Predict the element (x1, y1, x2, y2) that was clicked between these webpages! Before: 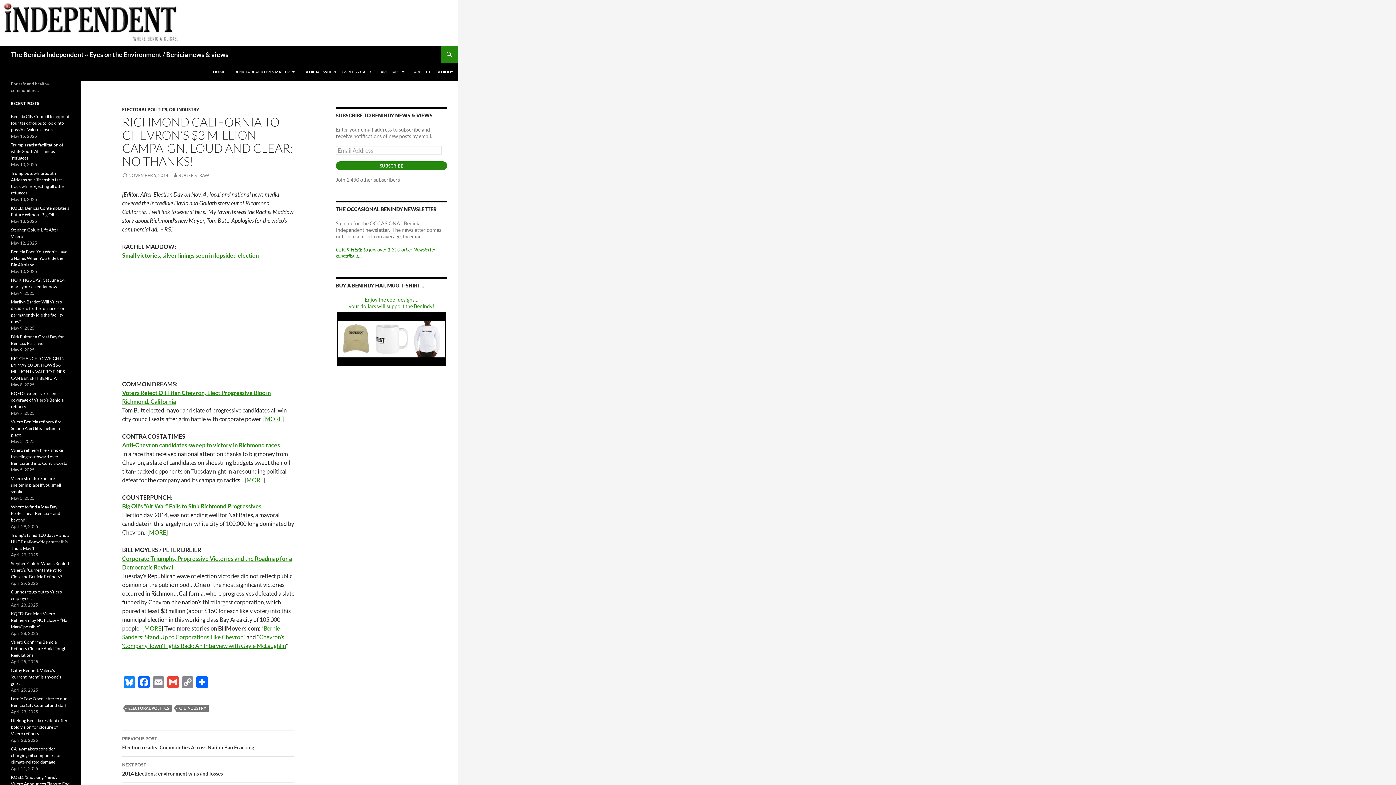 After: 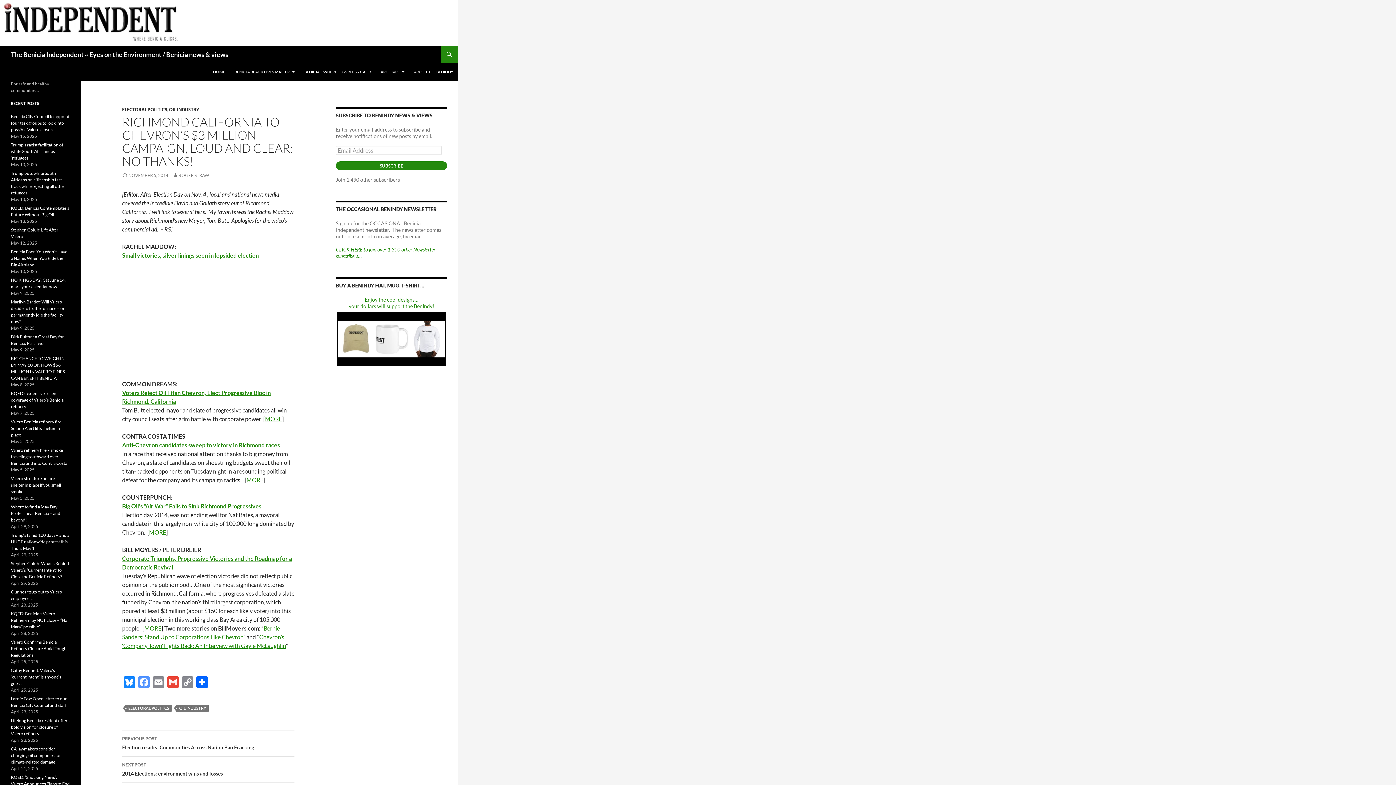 Action: bbox: (136, 676, 151, 689) label: Facebook